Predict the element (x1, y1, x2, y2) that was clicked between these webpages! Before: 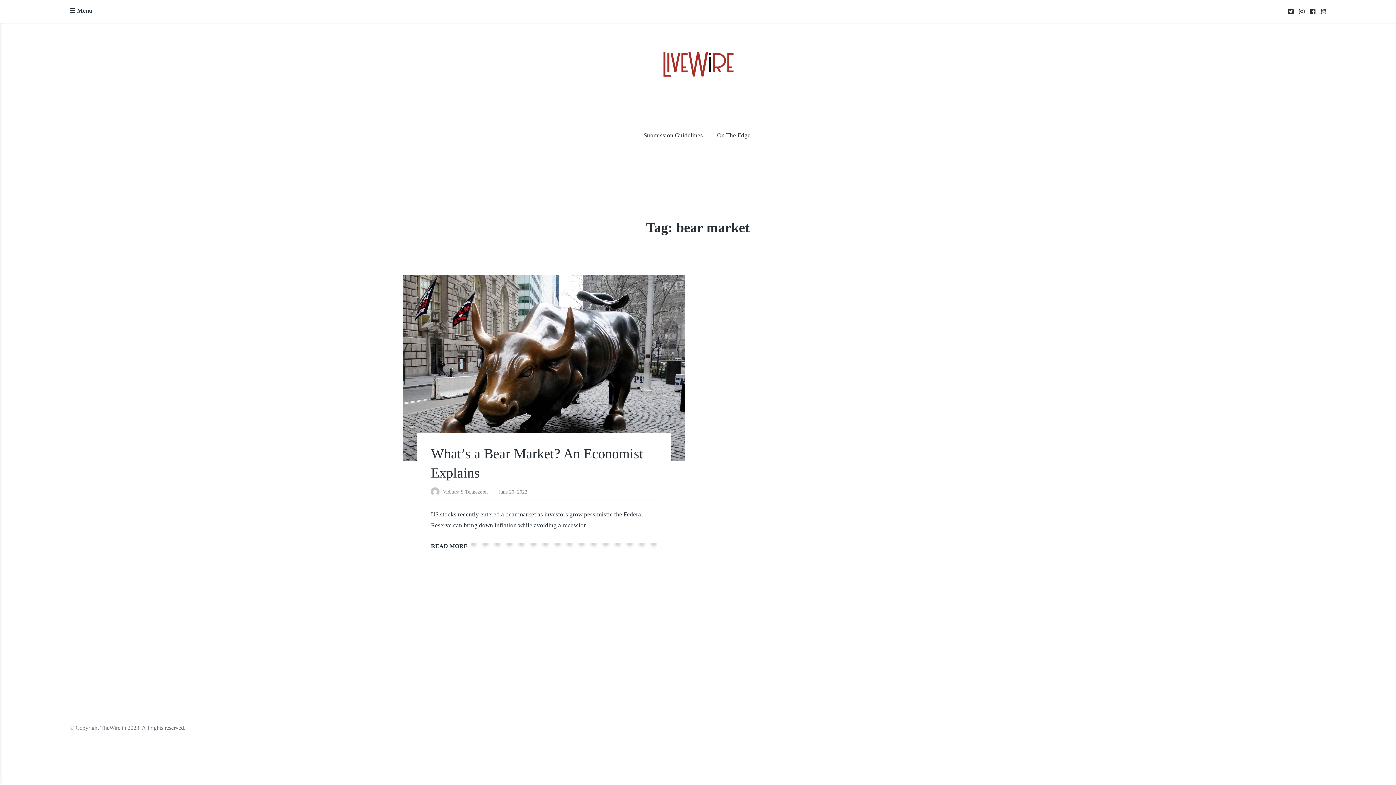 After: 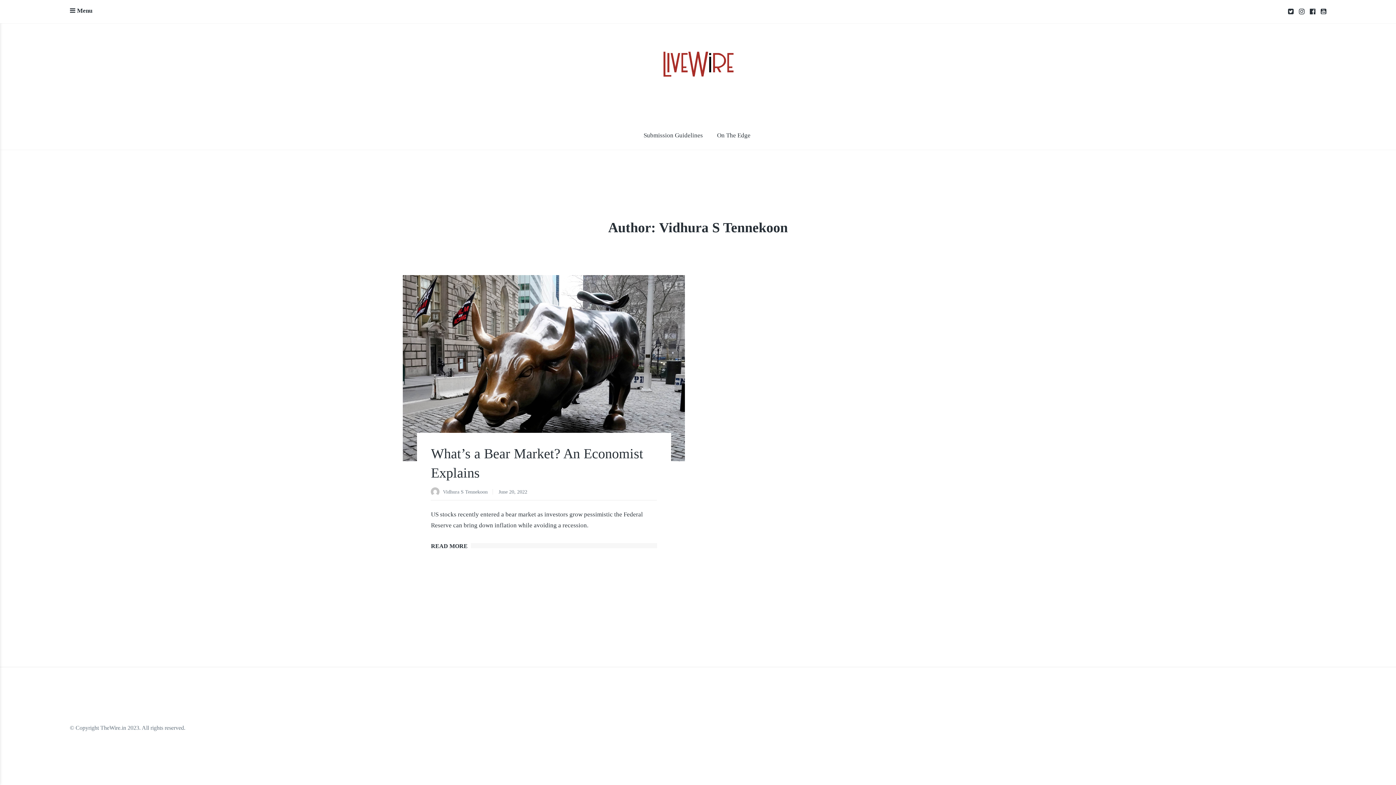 Action: label: Vidhura S Tennekoon bbox: (443, 489, 487, 496)